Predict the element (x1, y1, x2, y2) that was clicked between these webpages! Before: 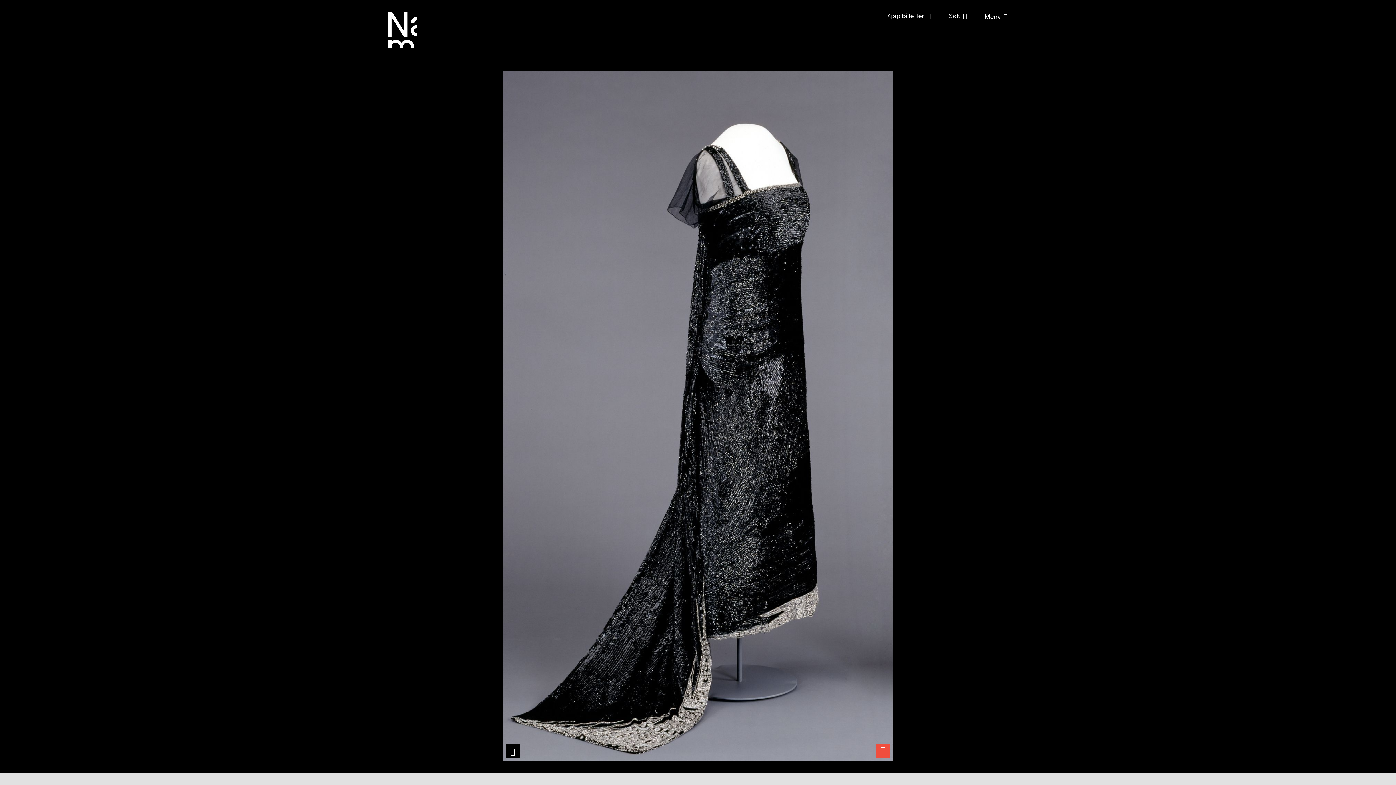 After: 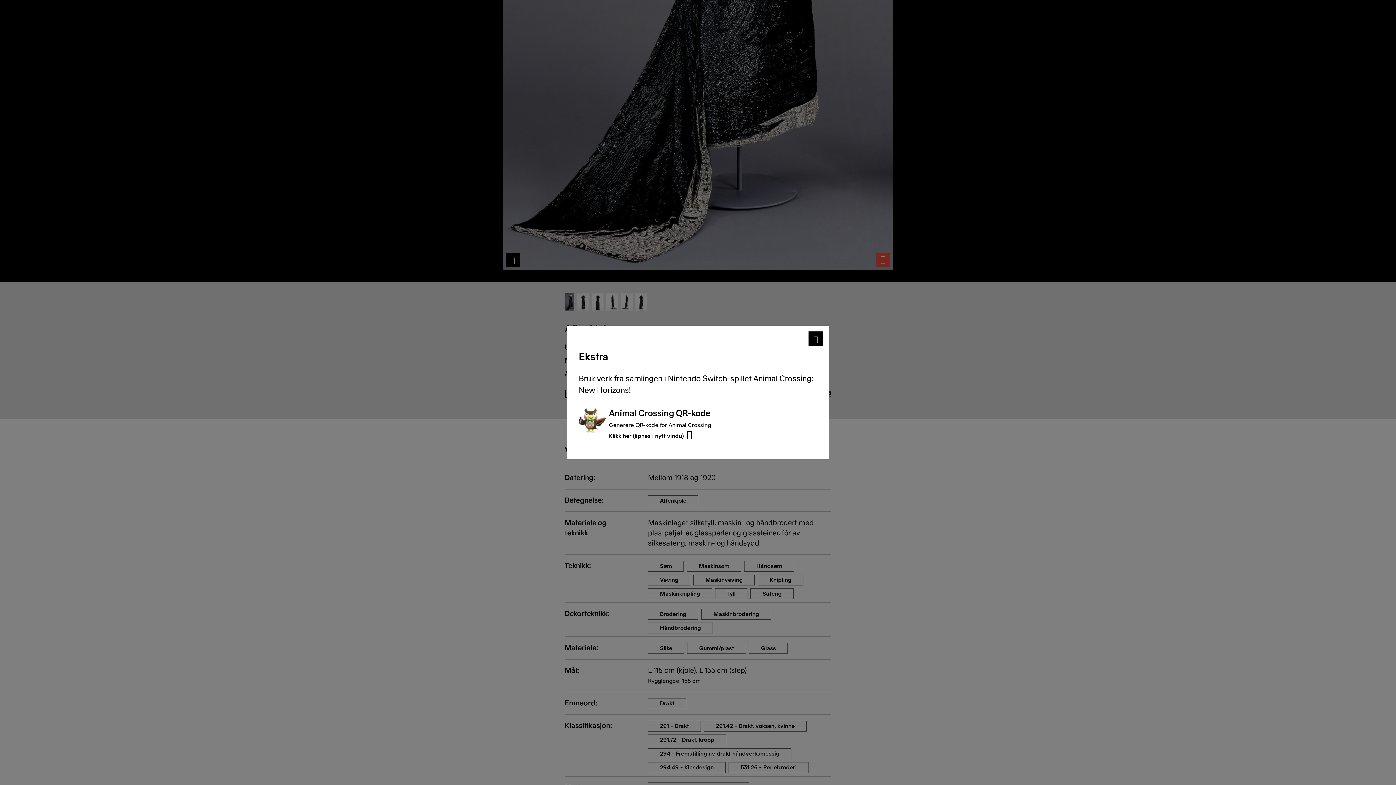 Action: label: Ekstra bbox: (810, 199, 831, 206)